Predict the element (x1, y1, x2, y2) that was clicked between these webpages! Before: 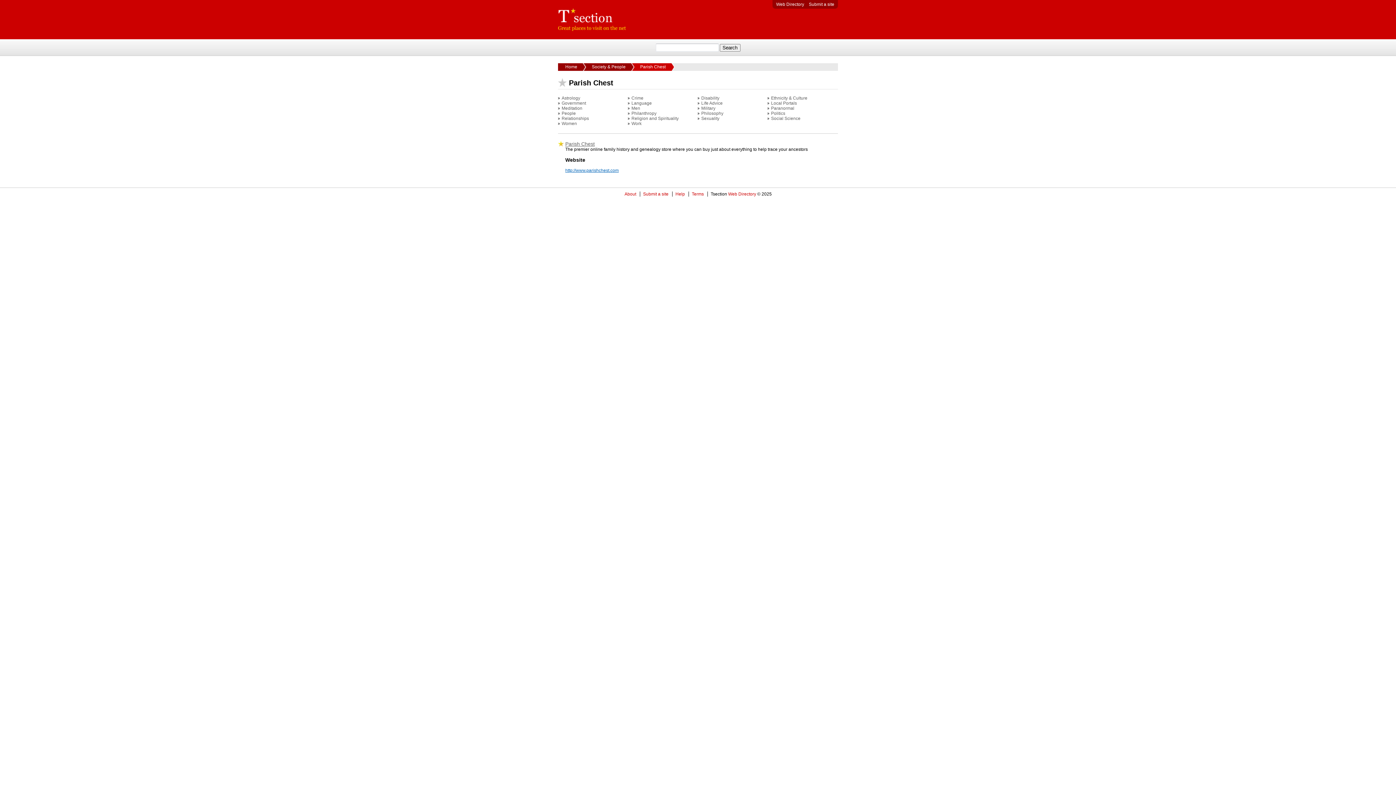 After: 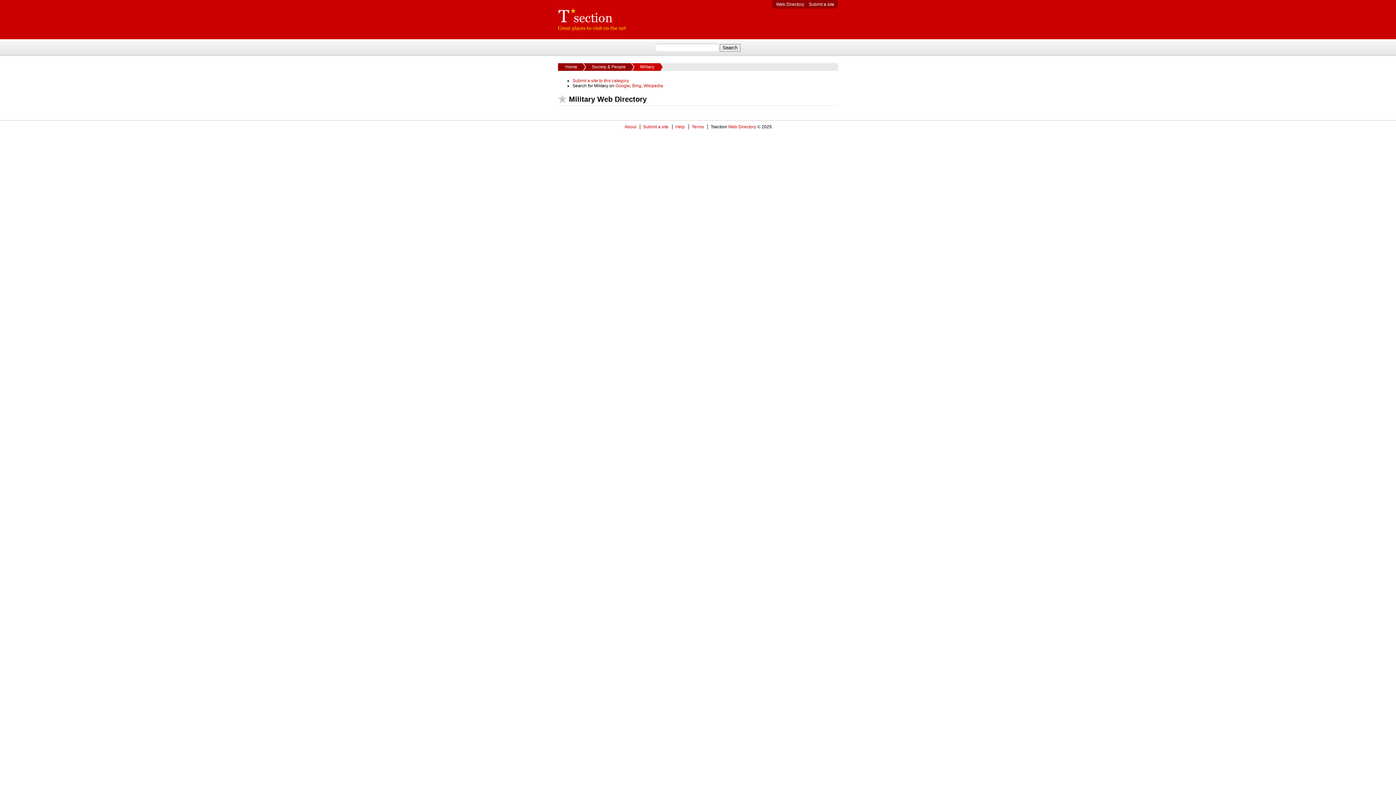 Action: label: Military bbox: (701, 105, 715, 110)